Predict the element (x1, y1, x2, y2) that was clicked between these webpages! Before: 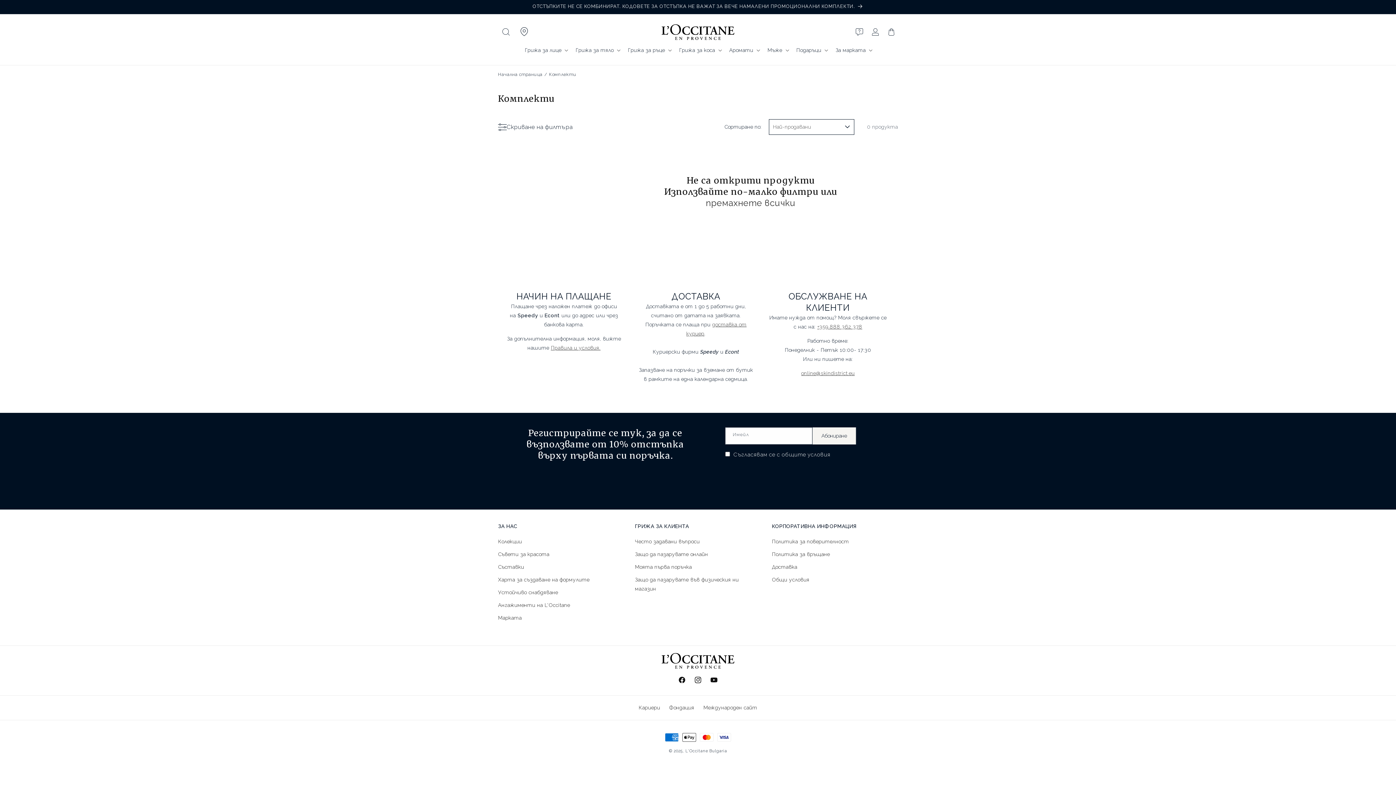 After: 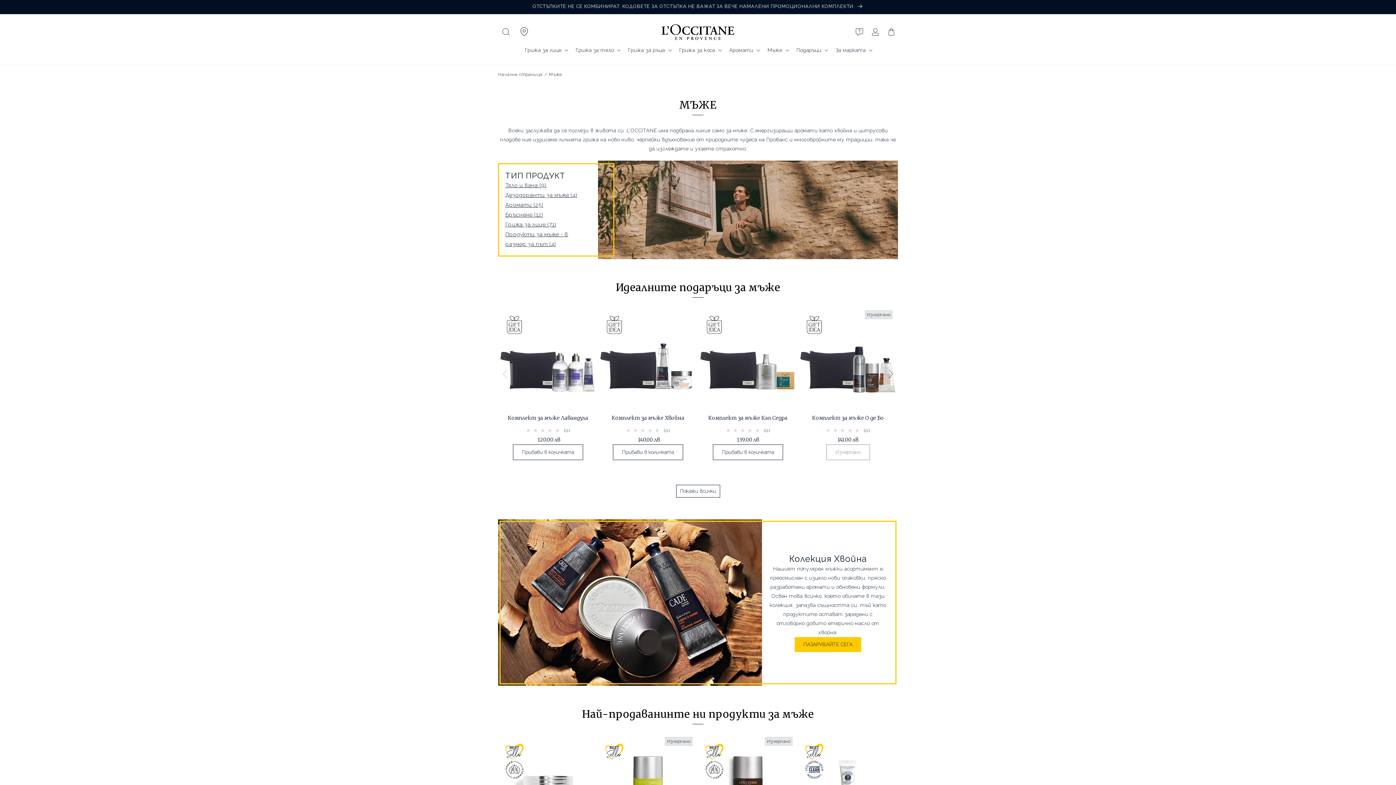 Action: label: Мъже bbox: (763, 42, 792, 57)